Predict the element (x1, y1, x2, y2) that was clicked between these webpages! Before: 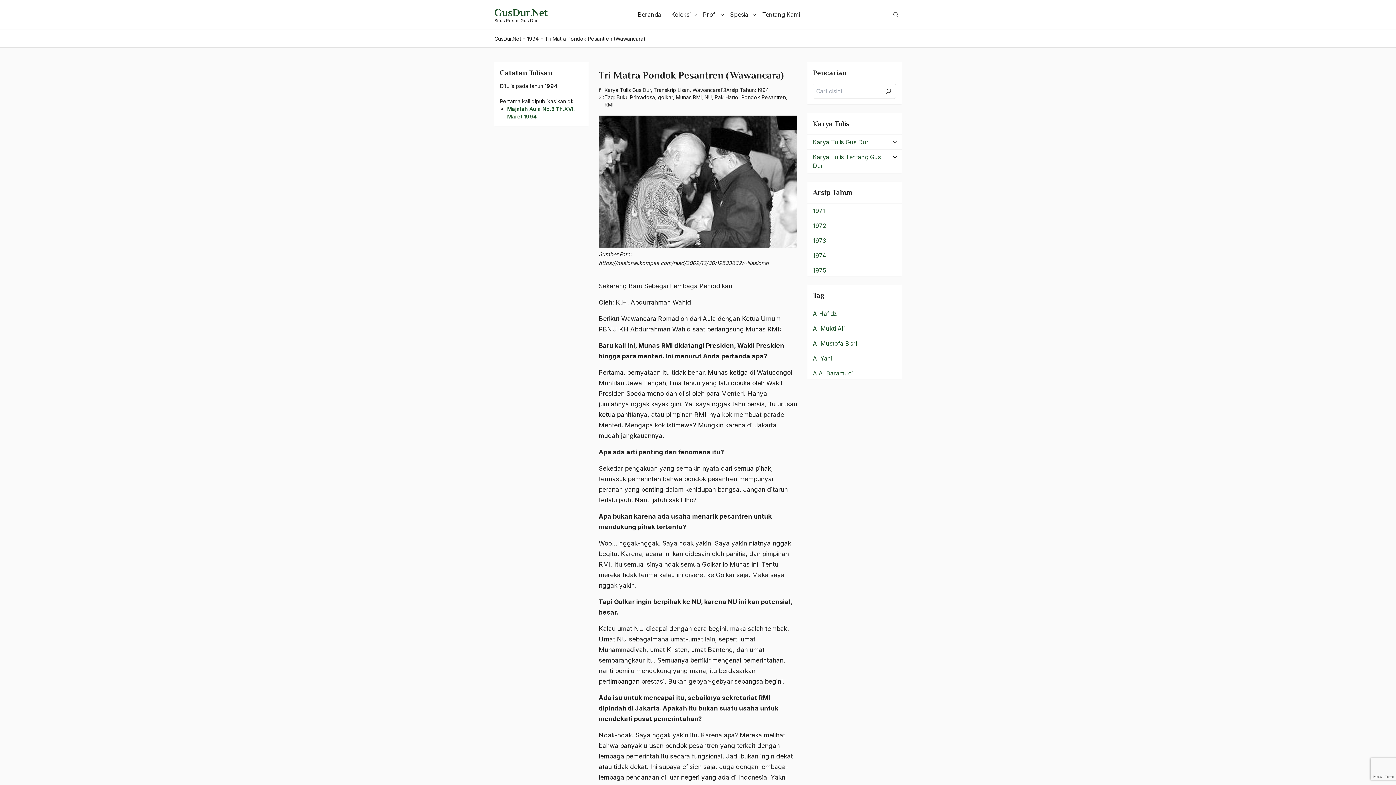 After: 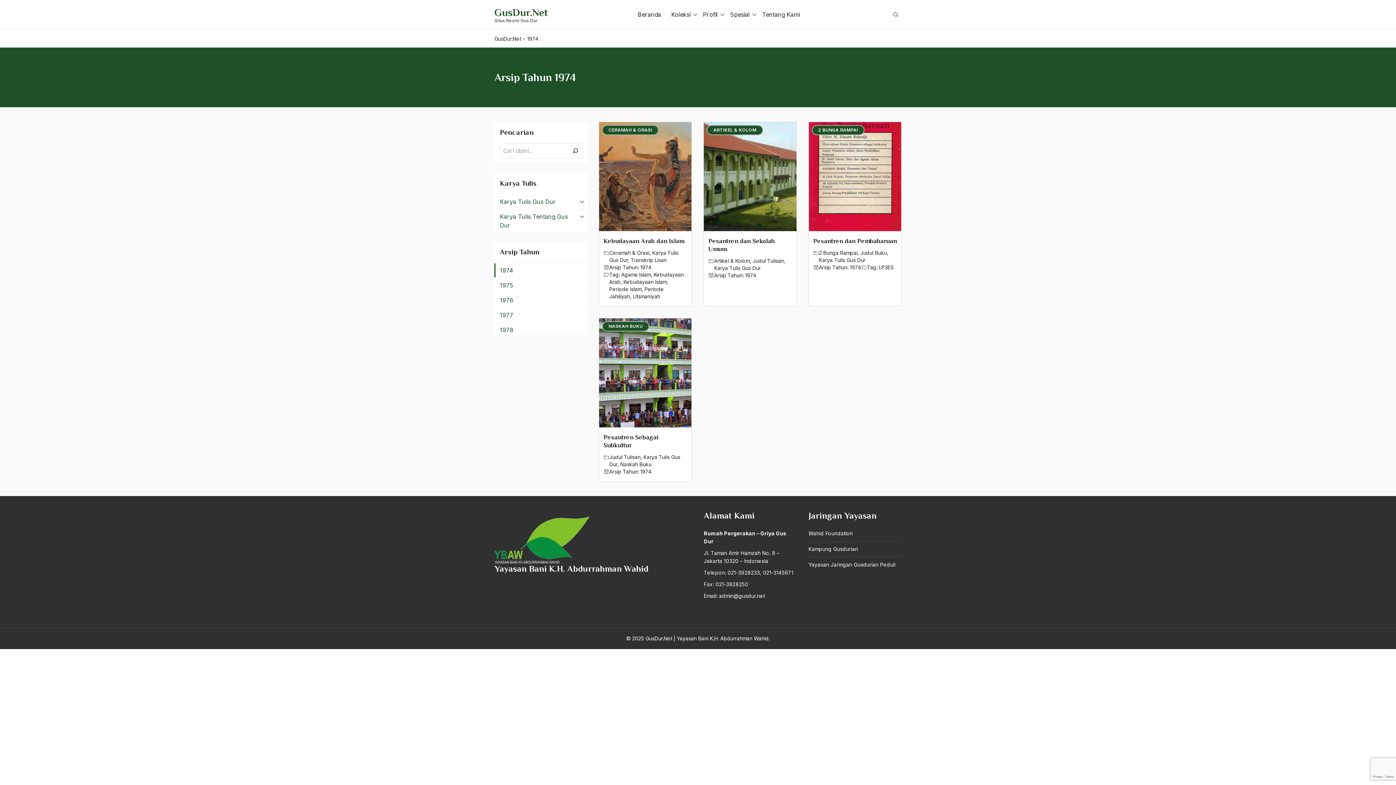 Action: bbox: (807, 248, 901, 262) label: 1974